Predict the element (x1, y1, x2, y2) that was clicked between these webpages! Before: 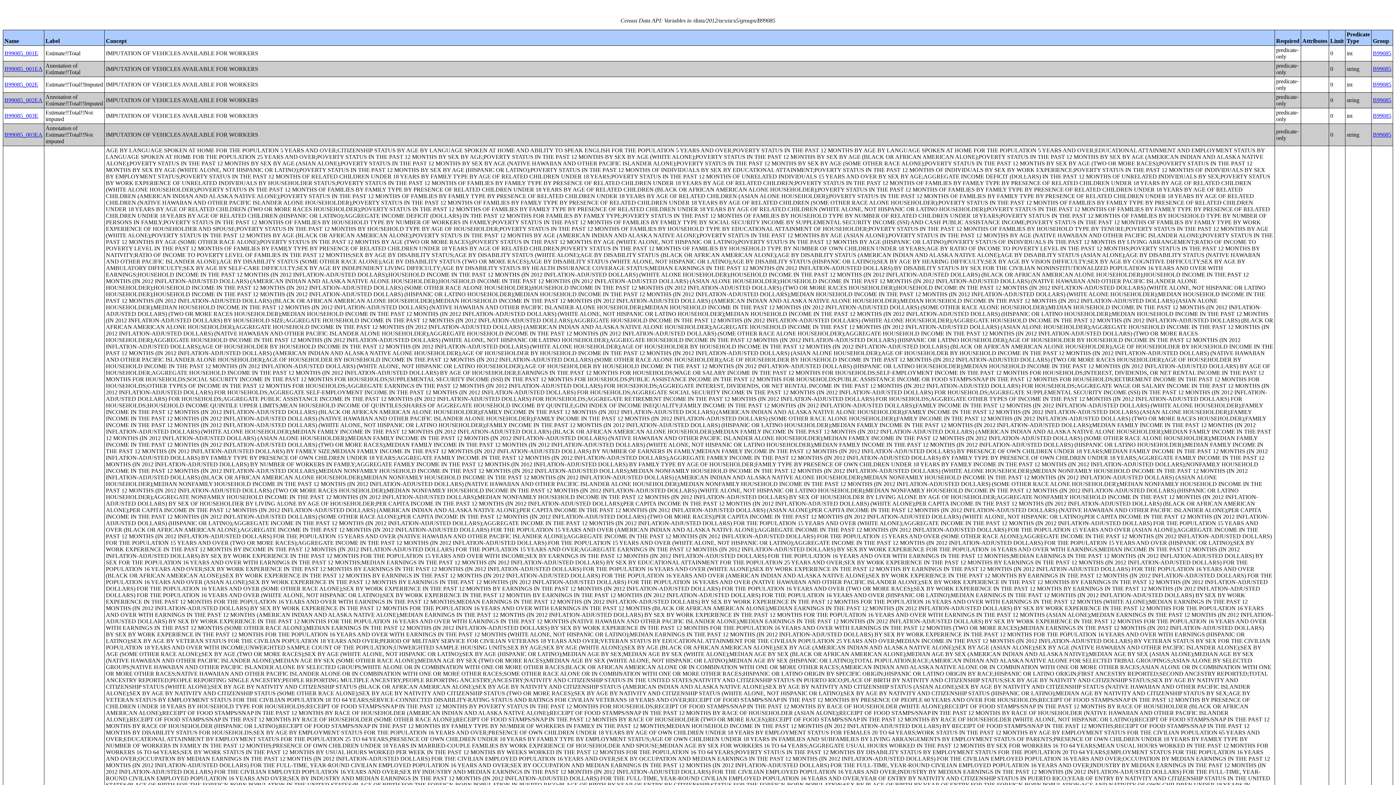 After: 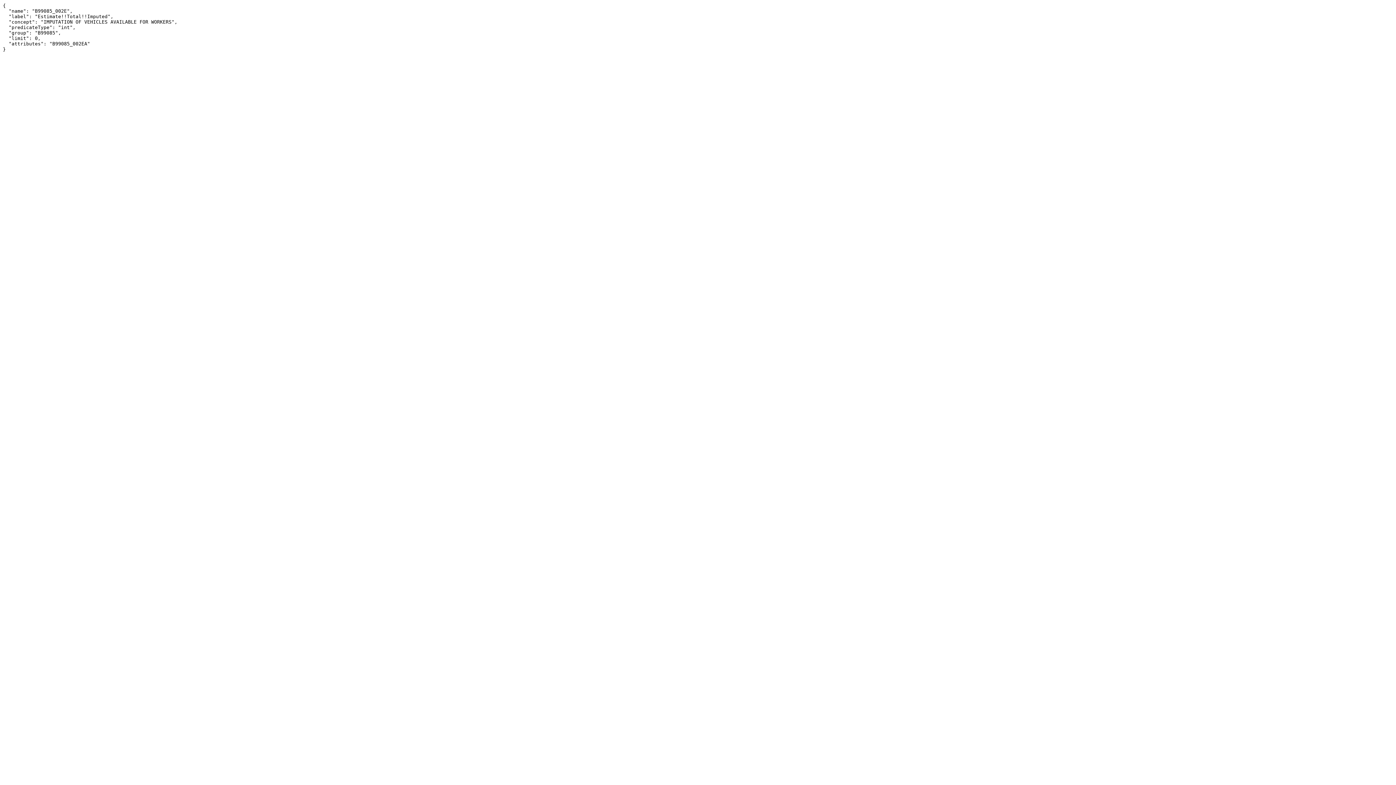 Action: bbox: (4, 81, 38, 87) label: B99085_002E